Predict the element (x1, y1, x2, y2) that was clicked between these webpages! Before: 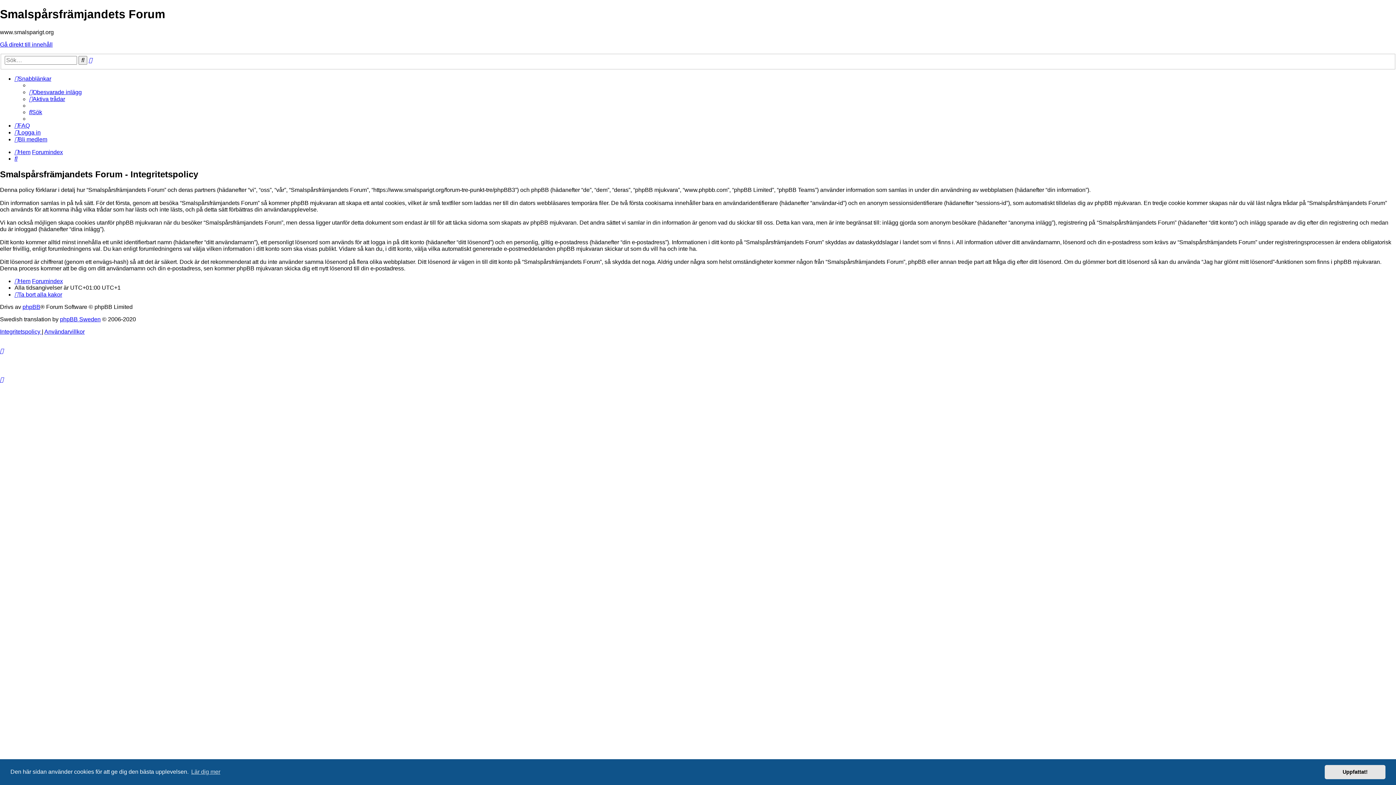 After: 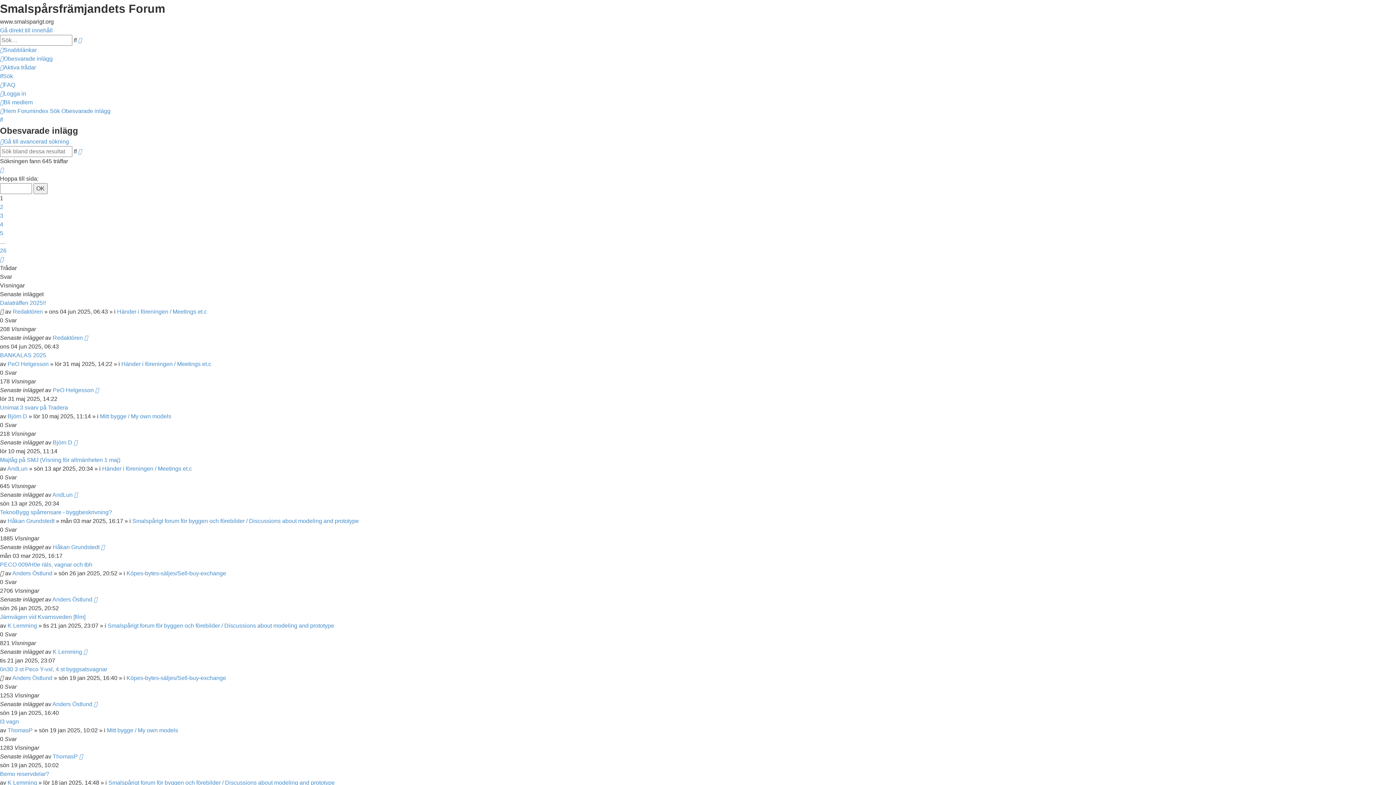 Action: bbox: (29, 89, 81, 95) label: Obesvarade inlägg